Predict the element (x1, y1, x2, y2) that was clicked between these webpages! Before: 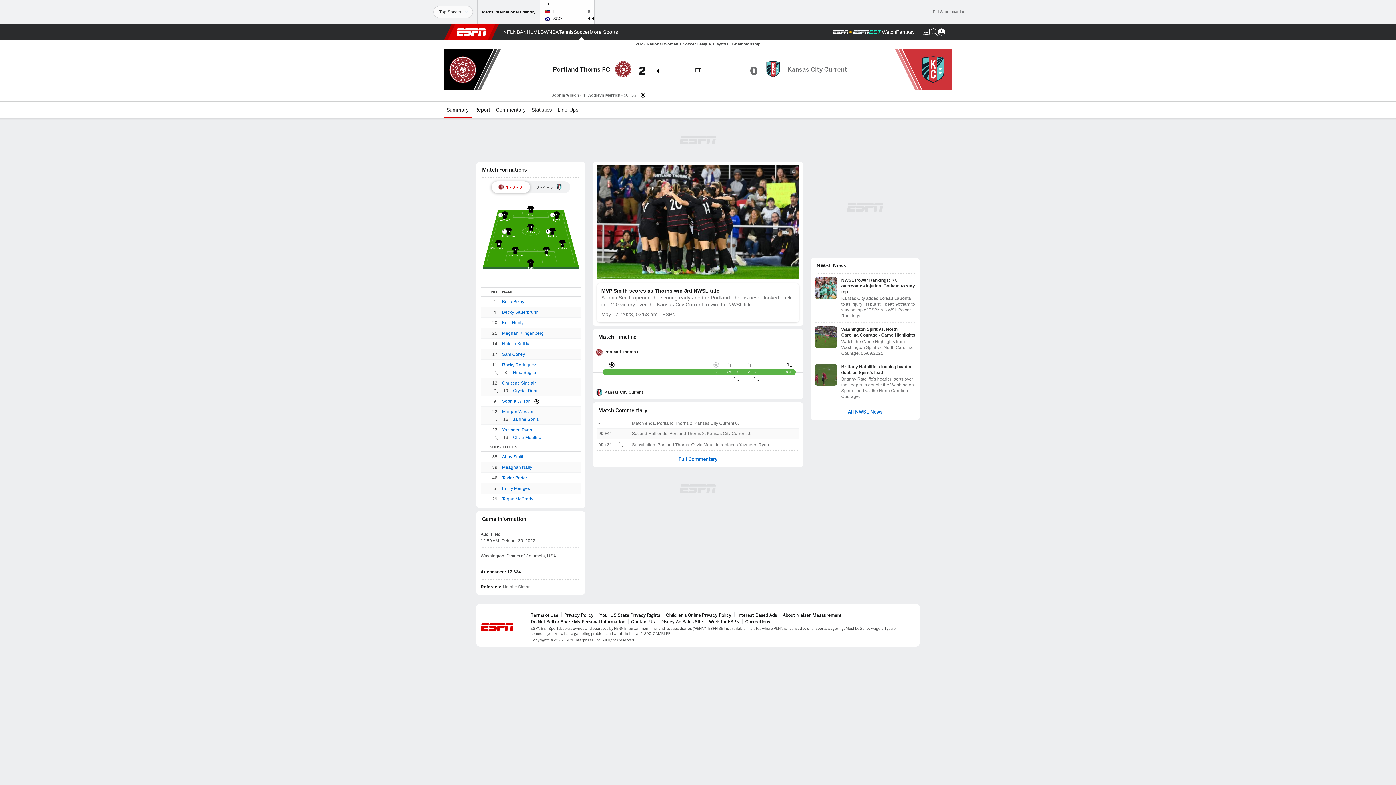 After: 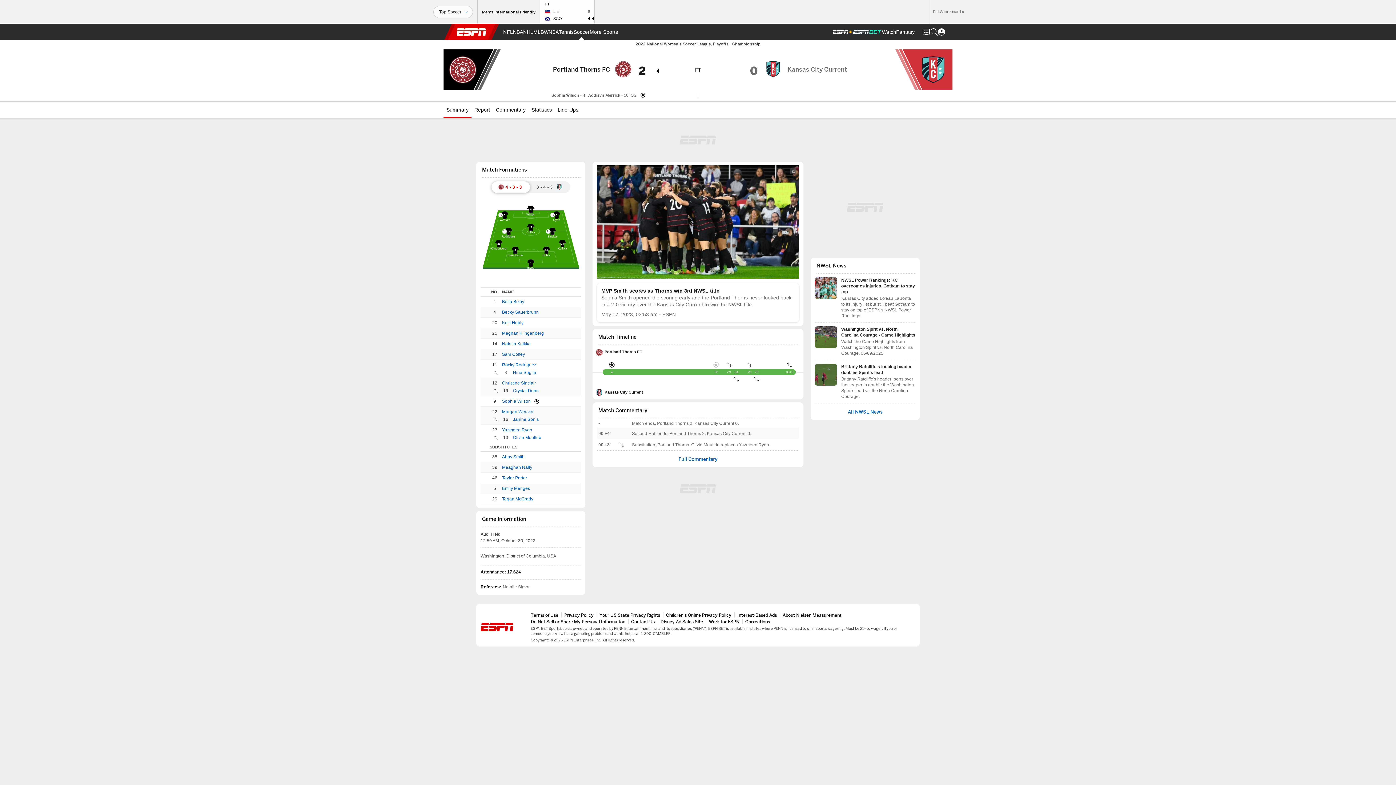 Action: bbox: (491, 181, 530, 192) label: 4-3-3